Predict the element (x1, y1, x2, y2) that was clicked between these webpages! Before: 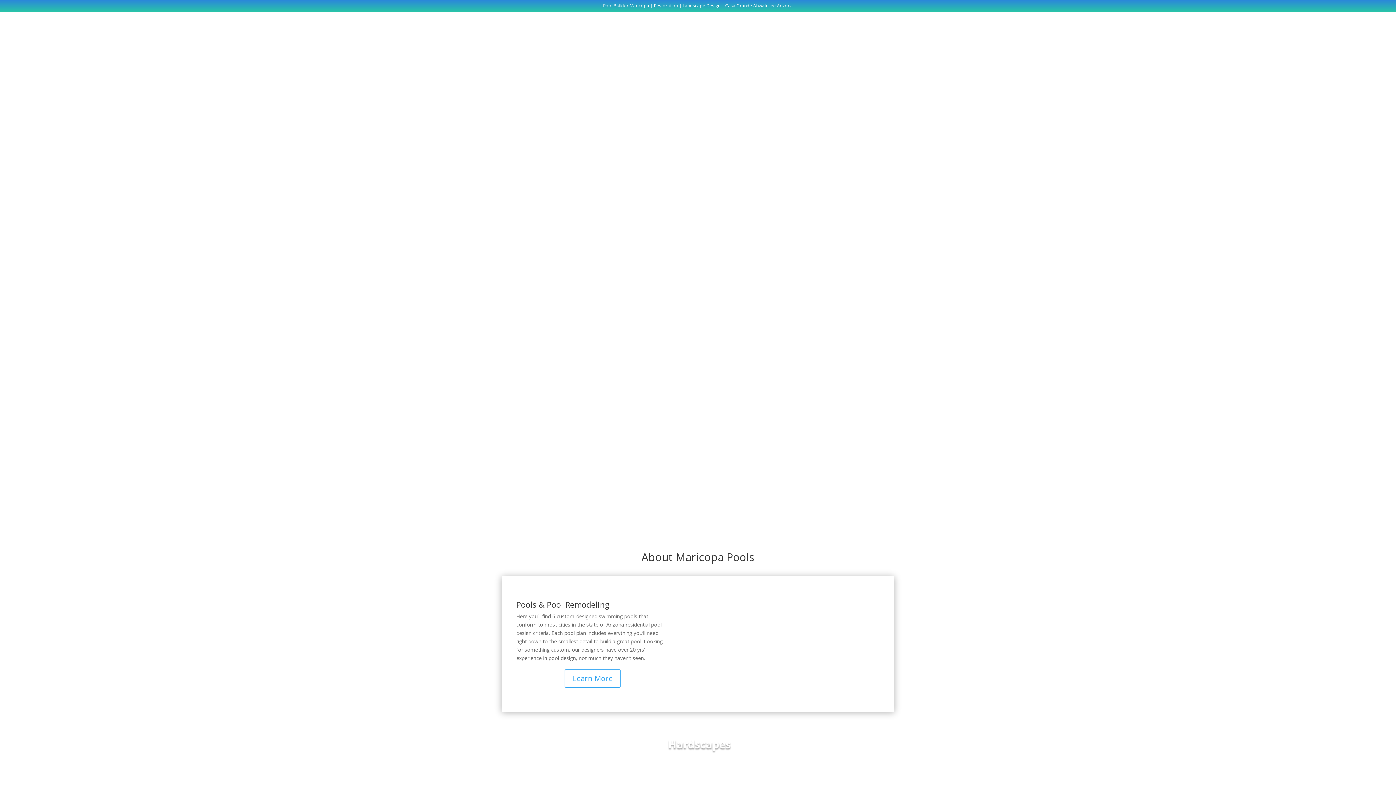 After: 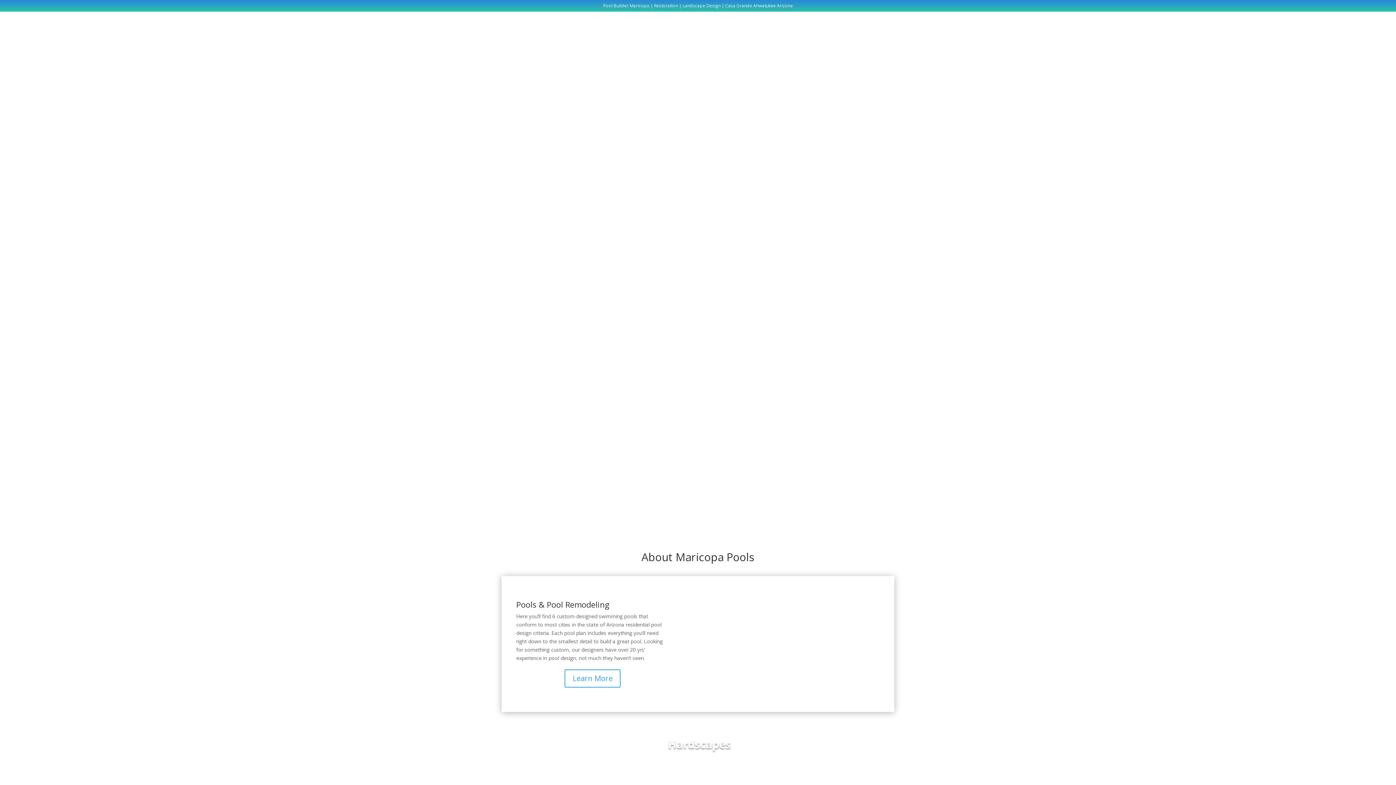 Action: bbox: (671, 279, 724, 290) label: 480-658-5544